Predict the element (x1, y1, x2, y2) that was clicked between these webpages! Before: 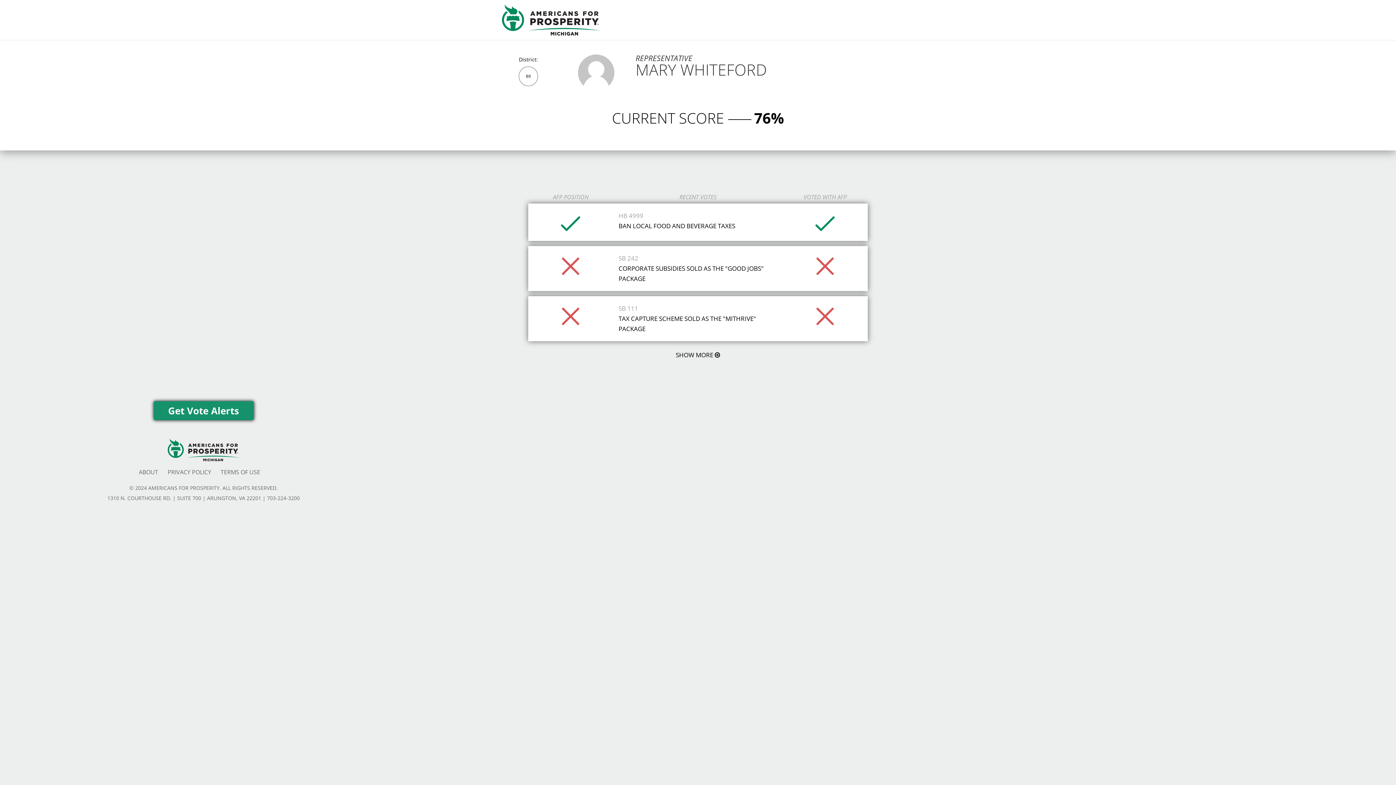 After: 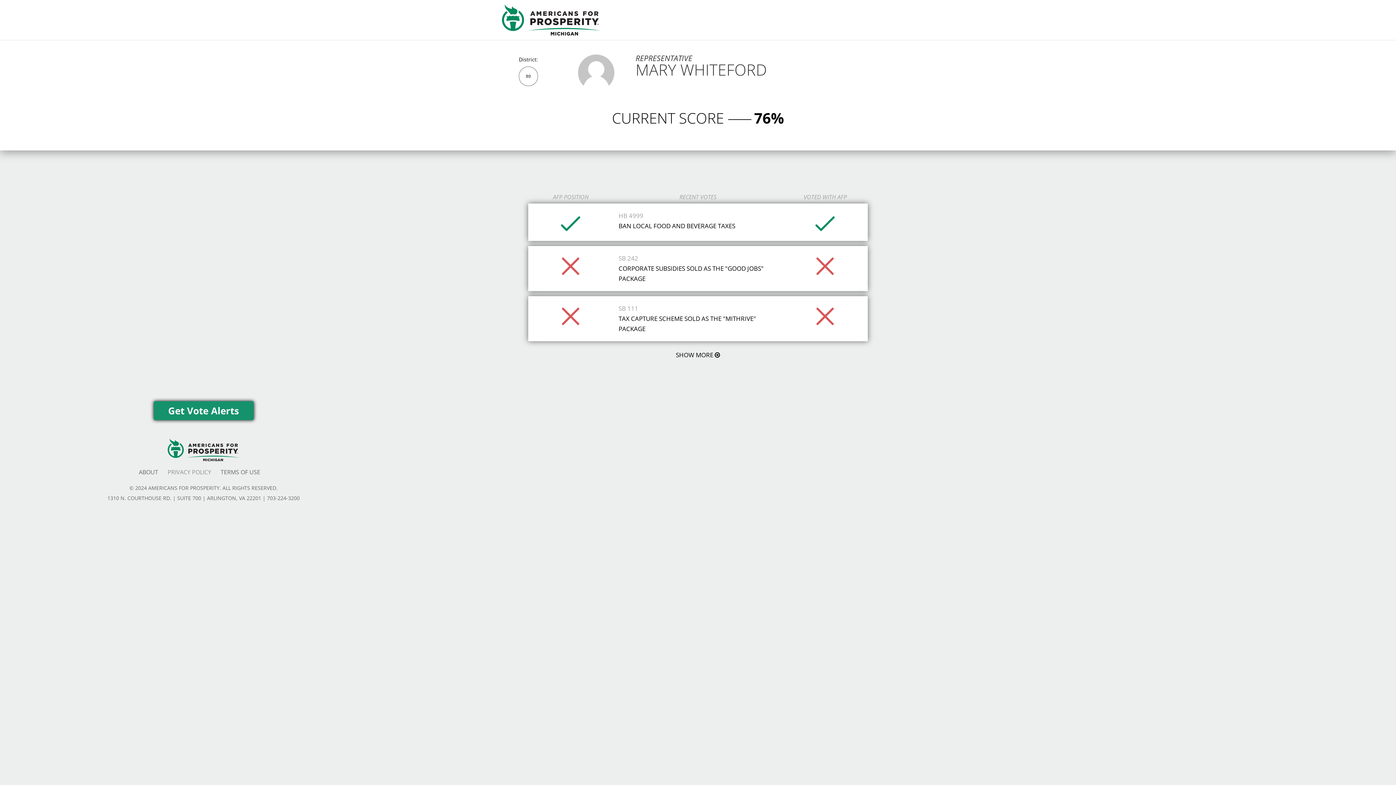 Action: label: PRIVACY POLICY bbox: (167, 468, 211, 476)